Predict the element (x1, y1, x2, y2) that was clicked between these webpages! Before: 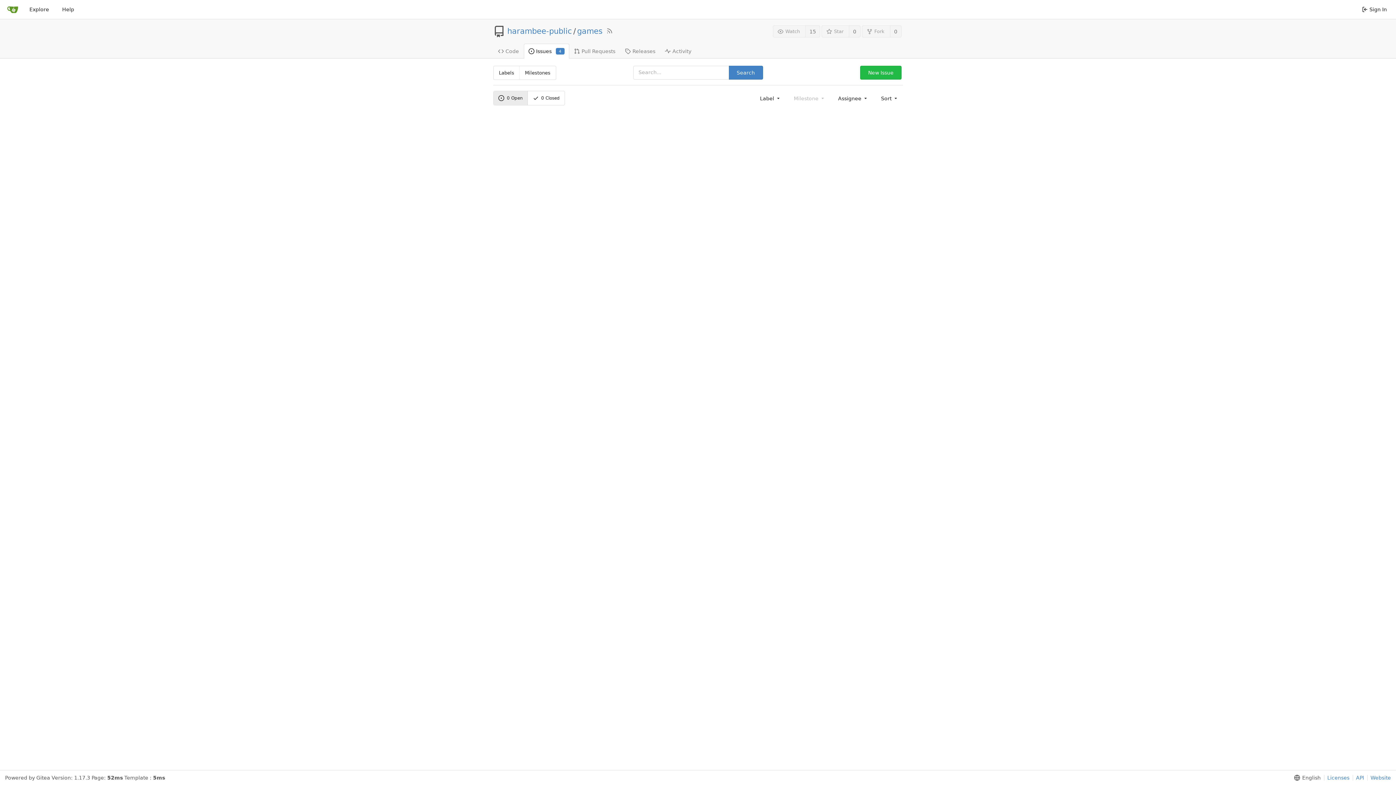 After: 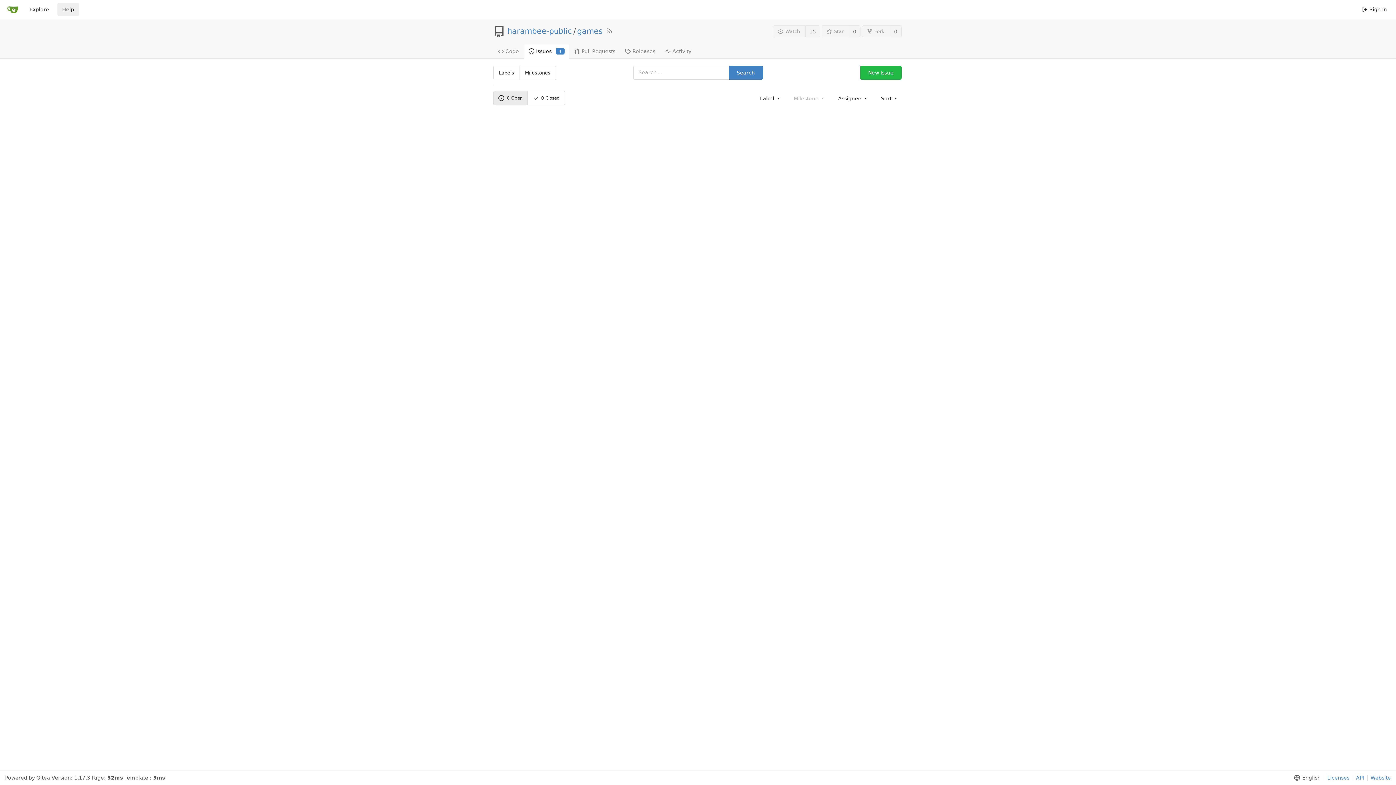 Action: label: Help bbox: (57, 2, 78, 16)